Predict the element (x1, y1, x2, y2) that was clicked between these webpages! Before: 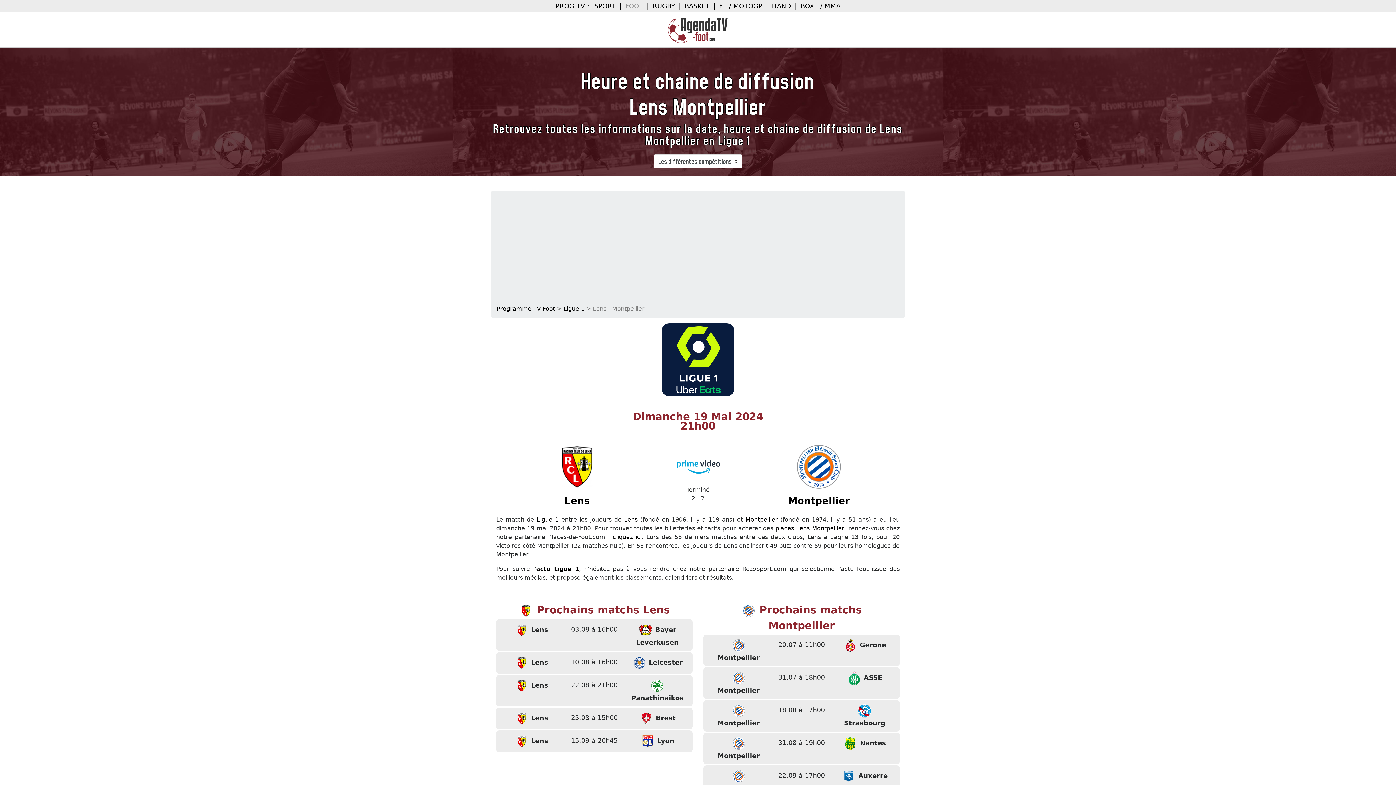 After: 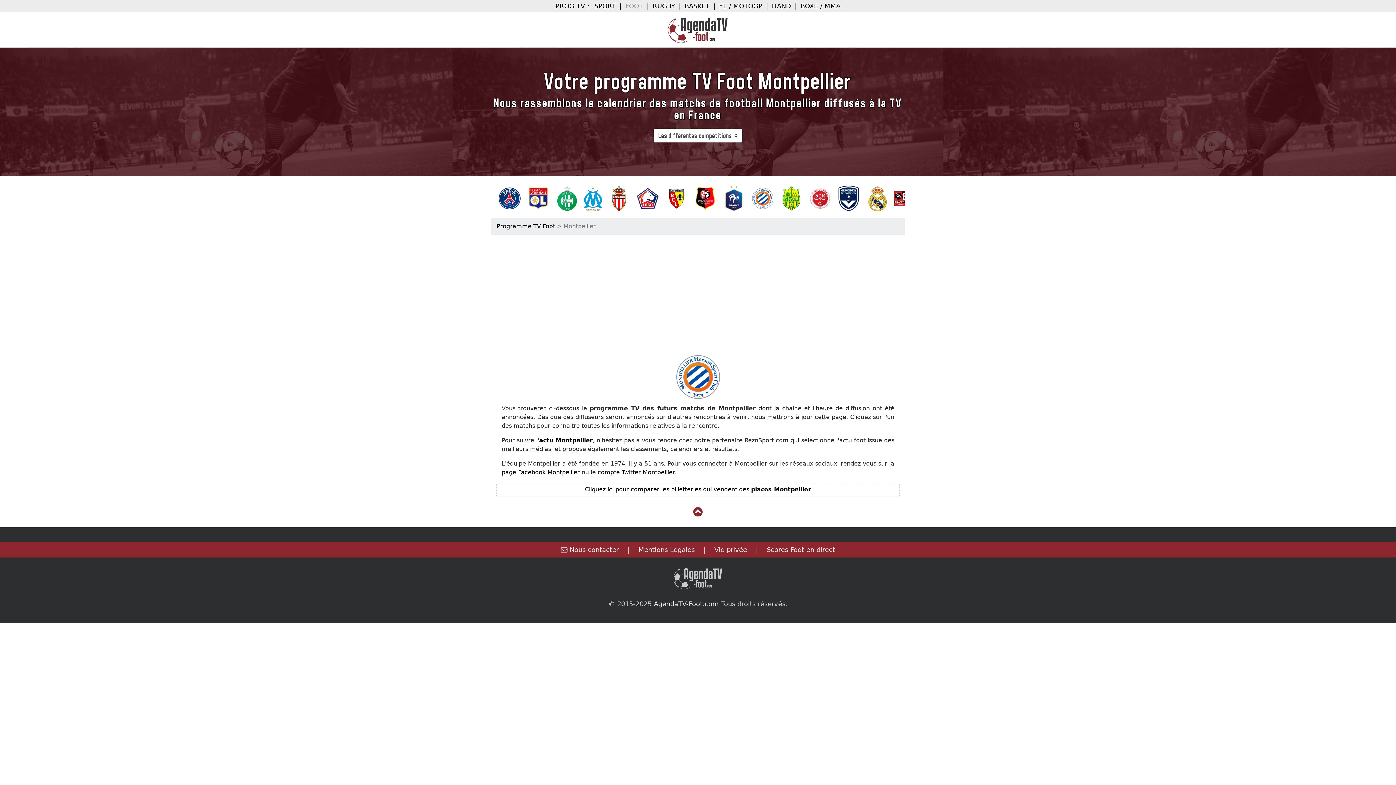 Action: label: 
Montpellier bbox: (788, 460, 850, 506)